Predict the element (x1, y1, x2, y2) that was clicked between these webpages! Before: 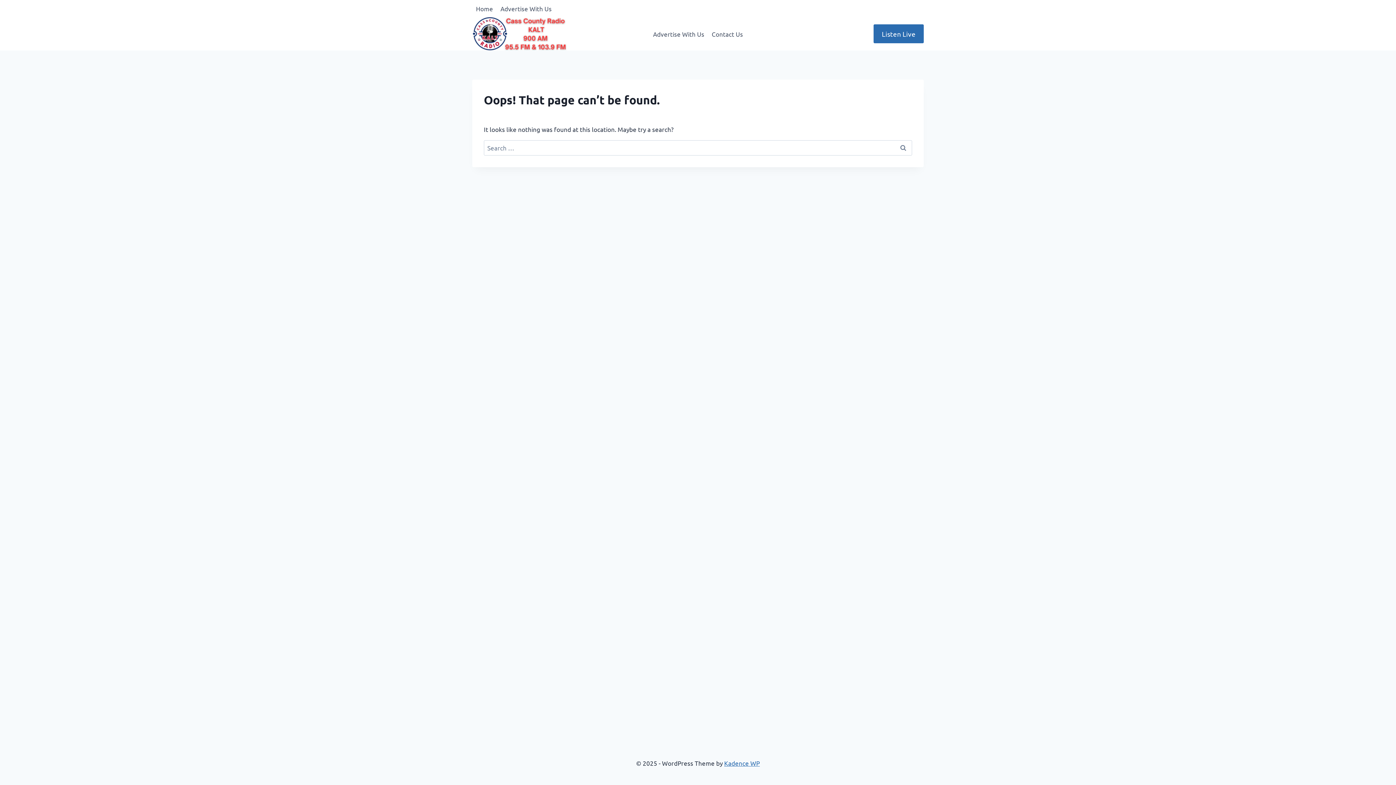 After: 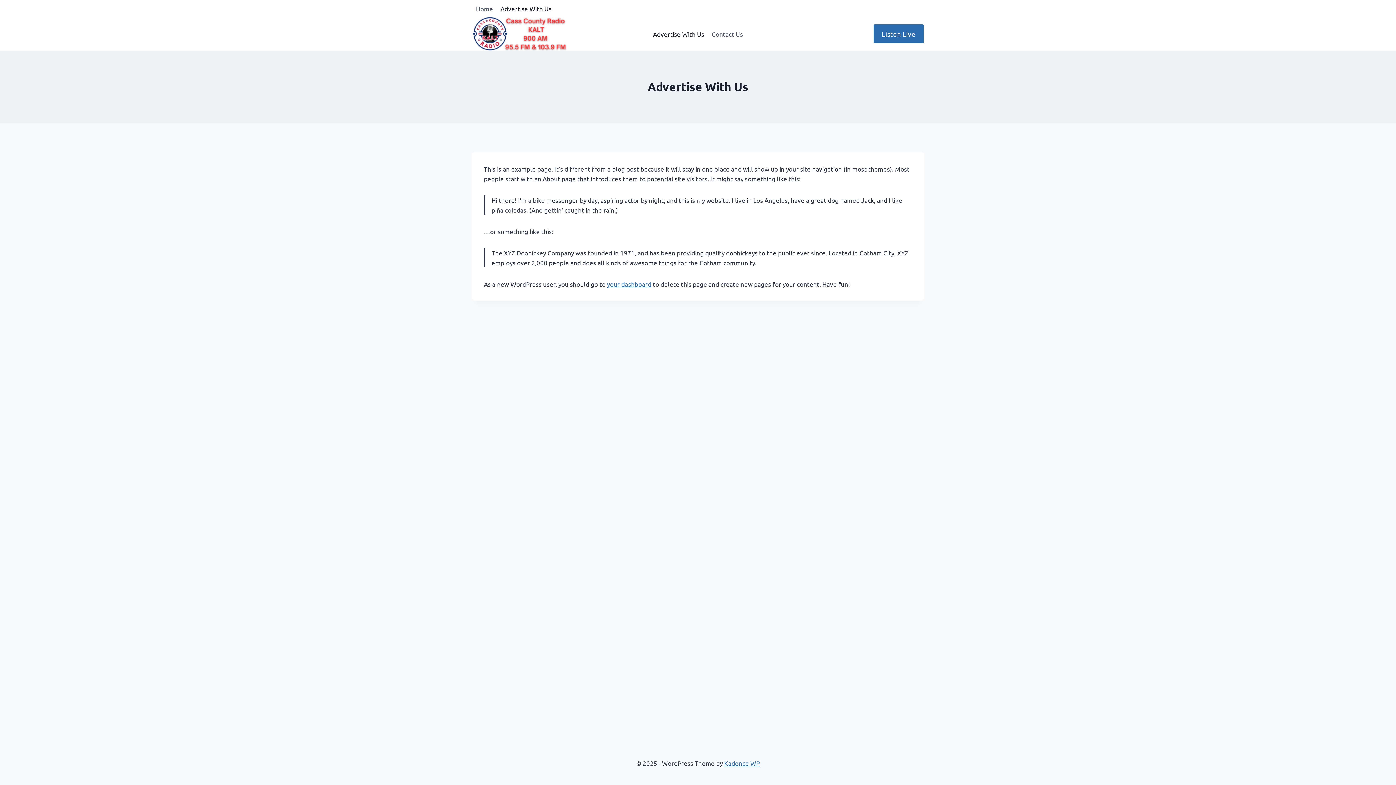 Action: label: Advertise With Us bbox: (496, 0, 555, 17)